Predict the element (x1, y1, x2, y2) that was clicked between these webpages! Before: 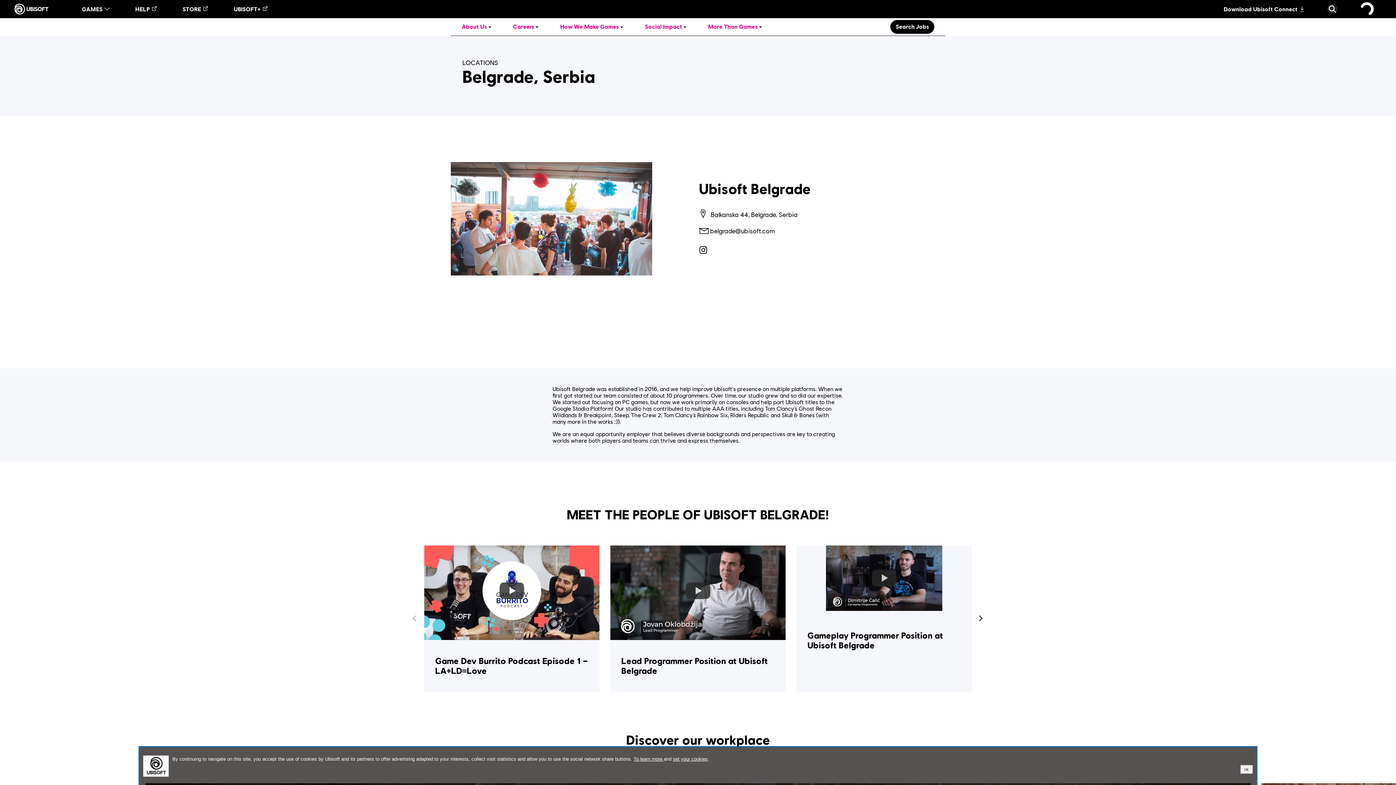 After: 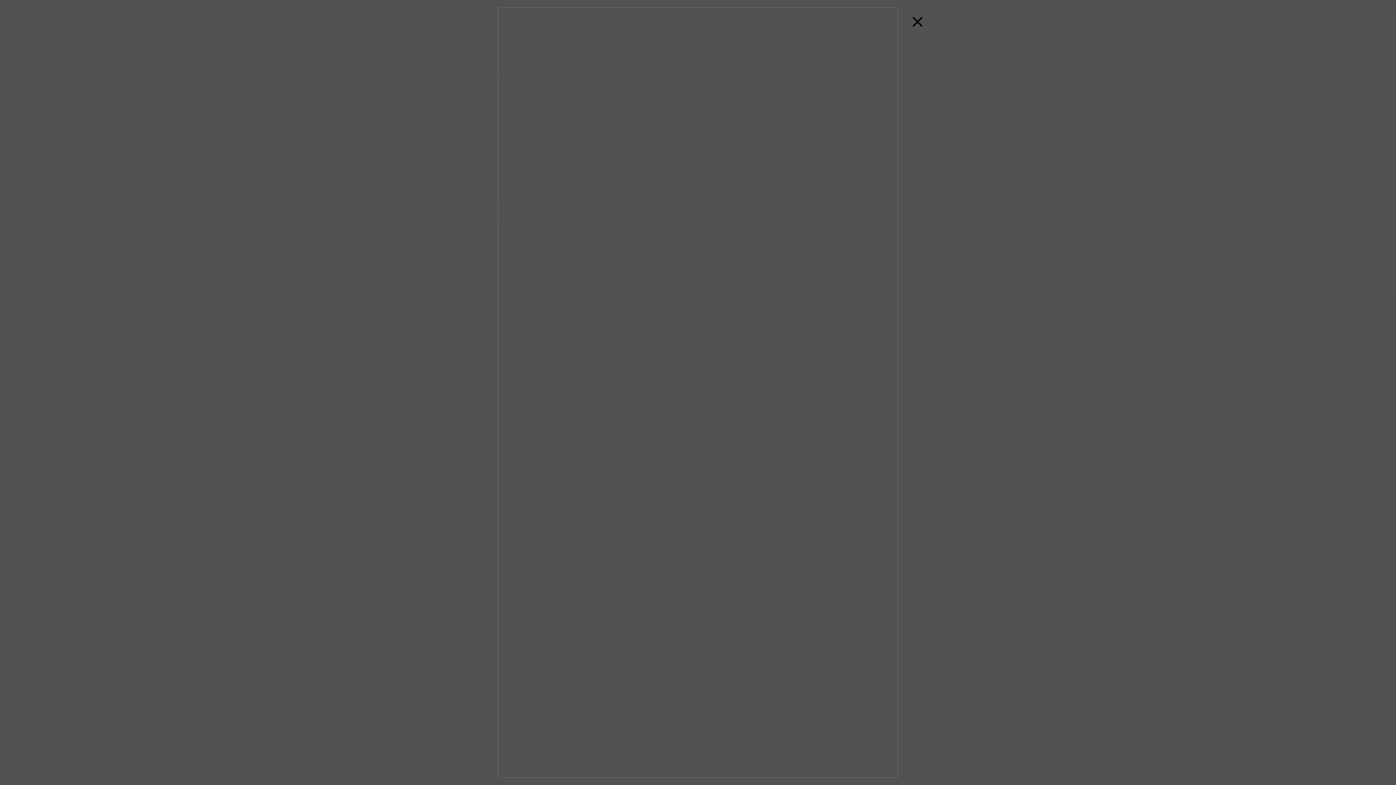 Action: bbox: (424, 541, 599, 640)